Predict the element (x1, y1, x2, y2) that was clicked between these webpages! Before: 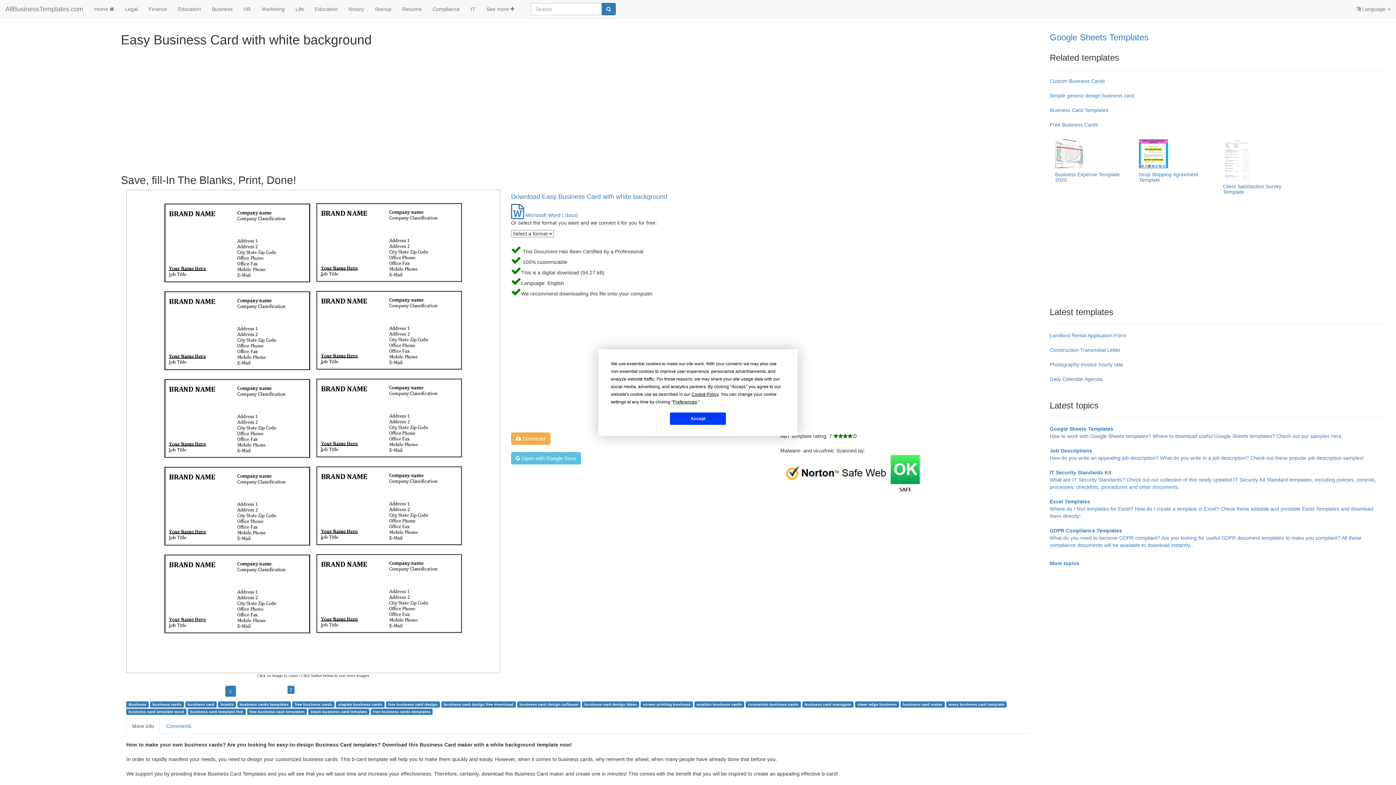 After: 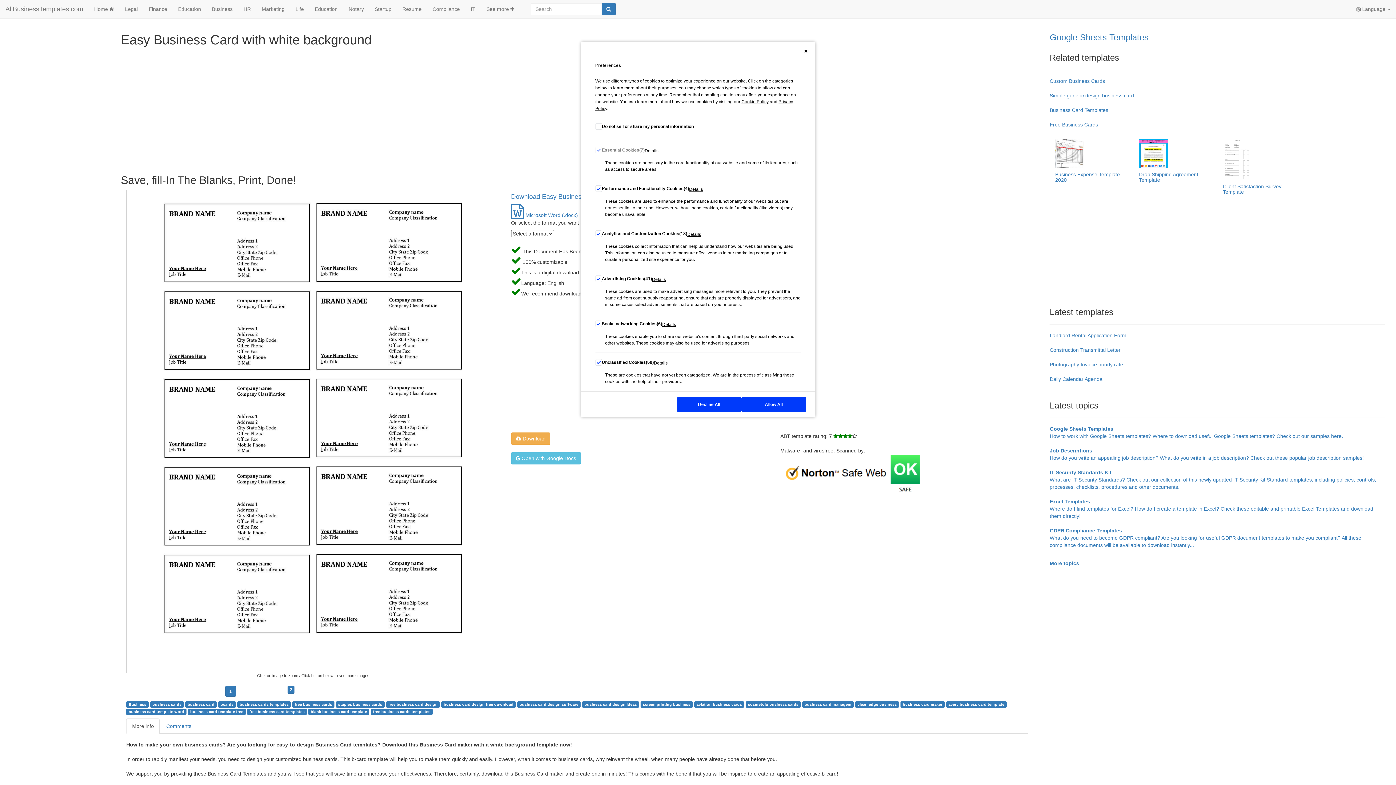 Action: bbox: (673, 399, 697, 404) label: Preferences